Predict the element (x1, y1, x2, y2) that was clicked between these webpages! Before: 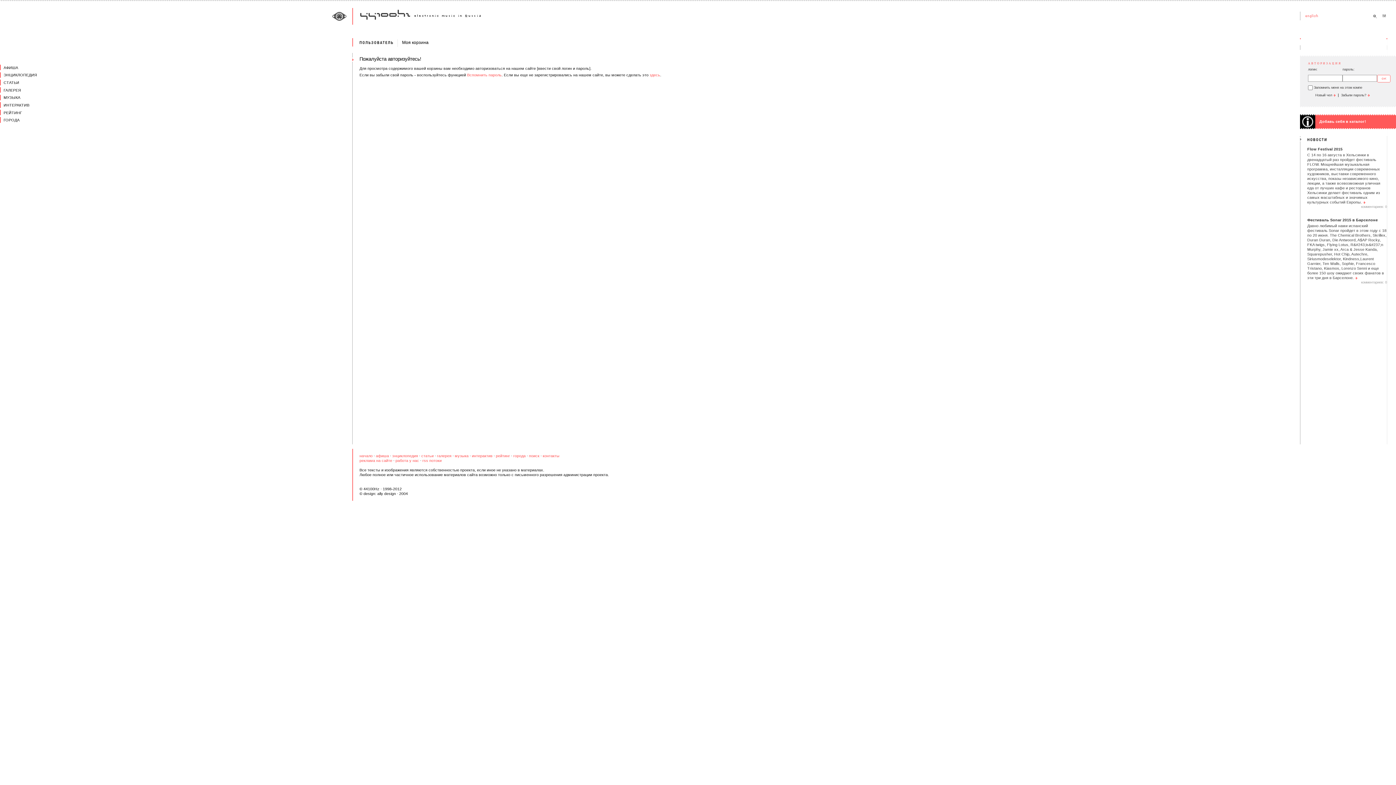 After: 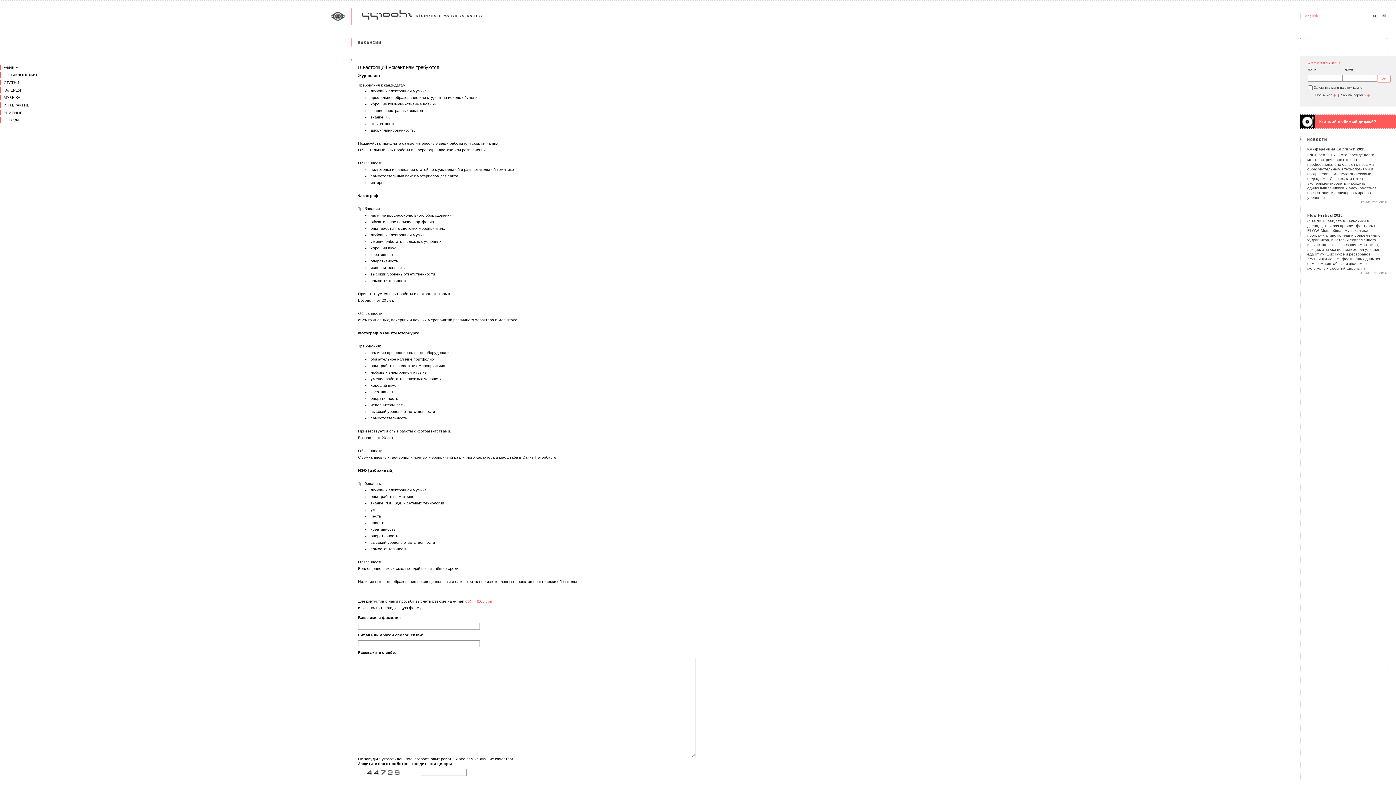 Action: label: работа у нас bbox: (395, 458, 419, 462)